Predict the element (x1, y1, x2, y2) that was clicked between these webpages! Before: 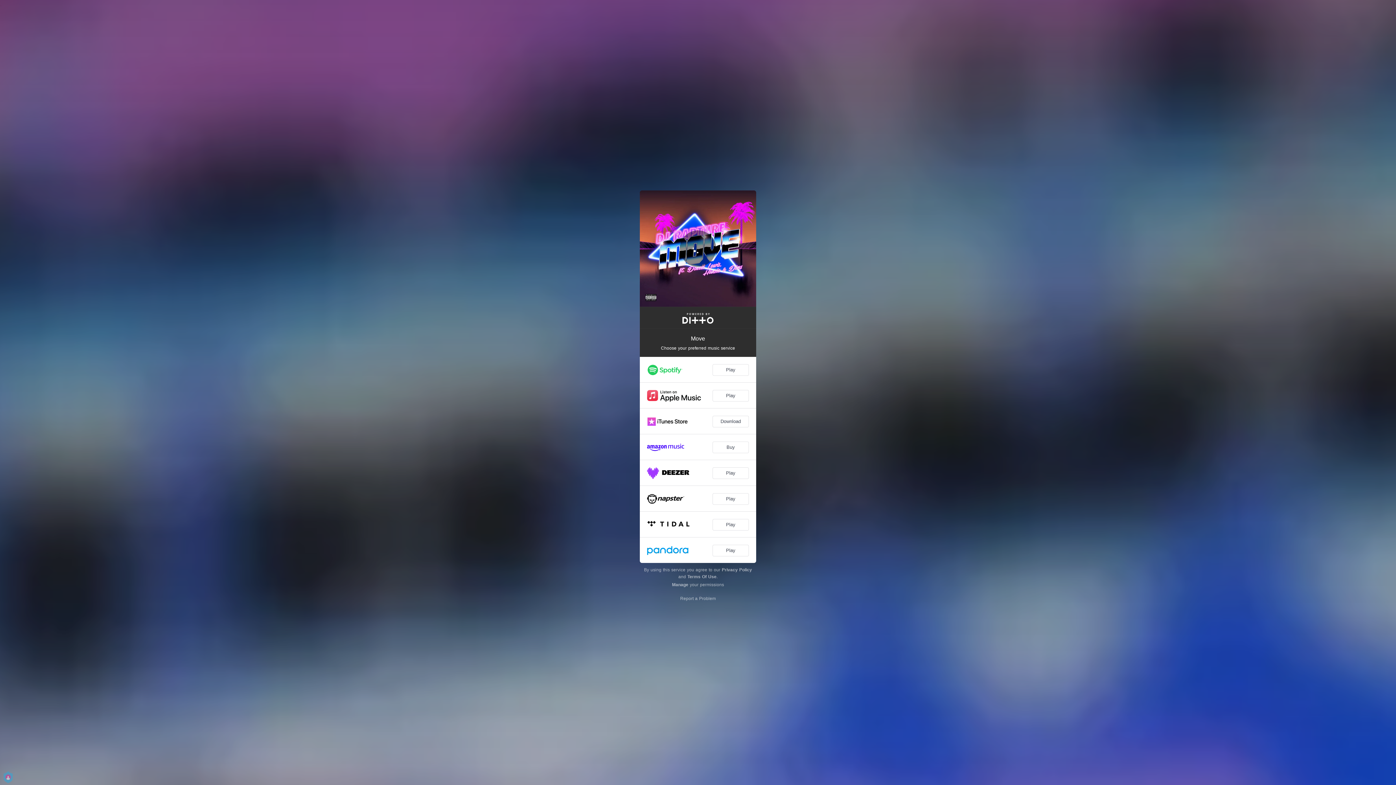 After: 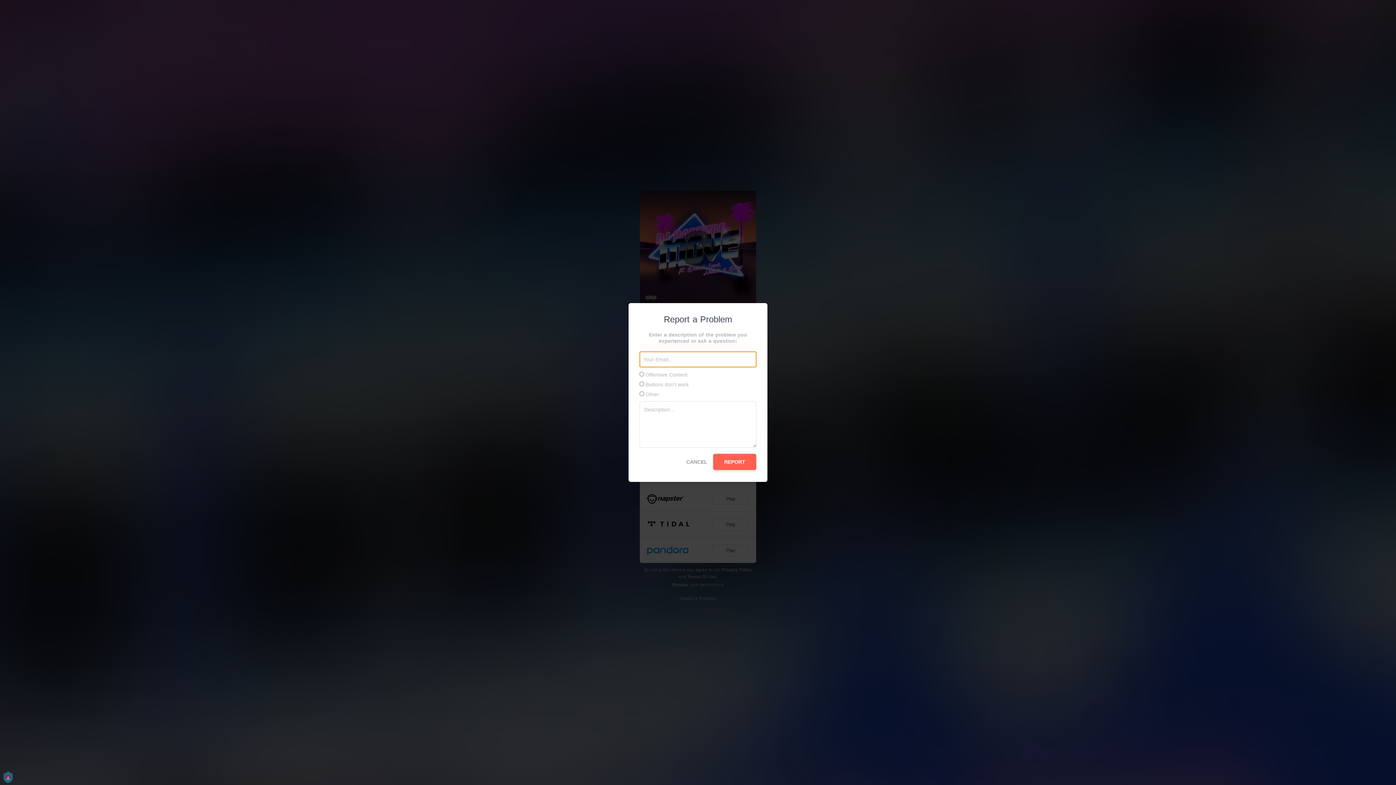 Action: label: Report a Problem bbox: (680, 596, 716, 601)